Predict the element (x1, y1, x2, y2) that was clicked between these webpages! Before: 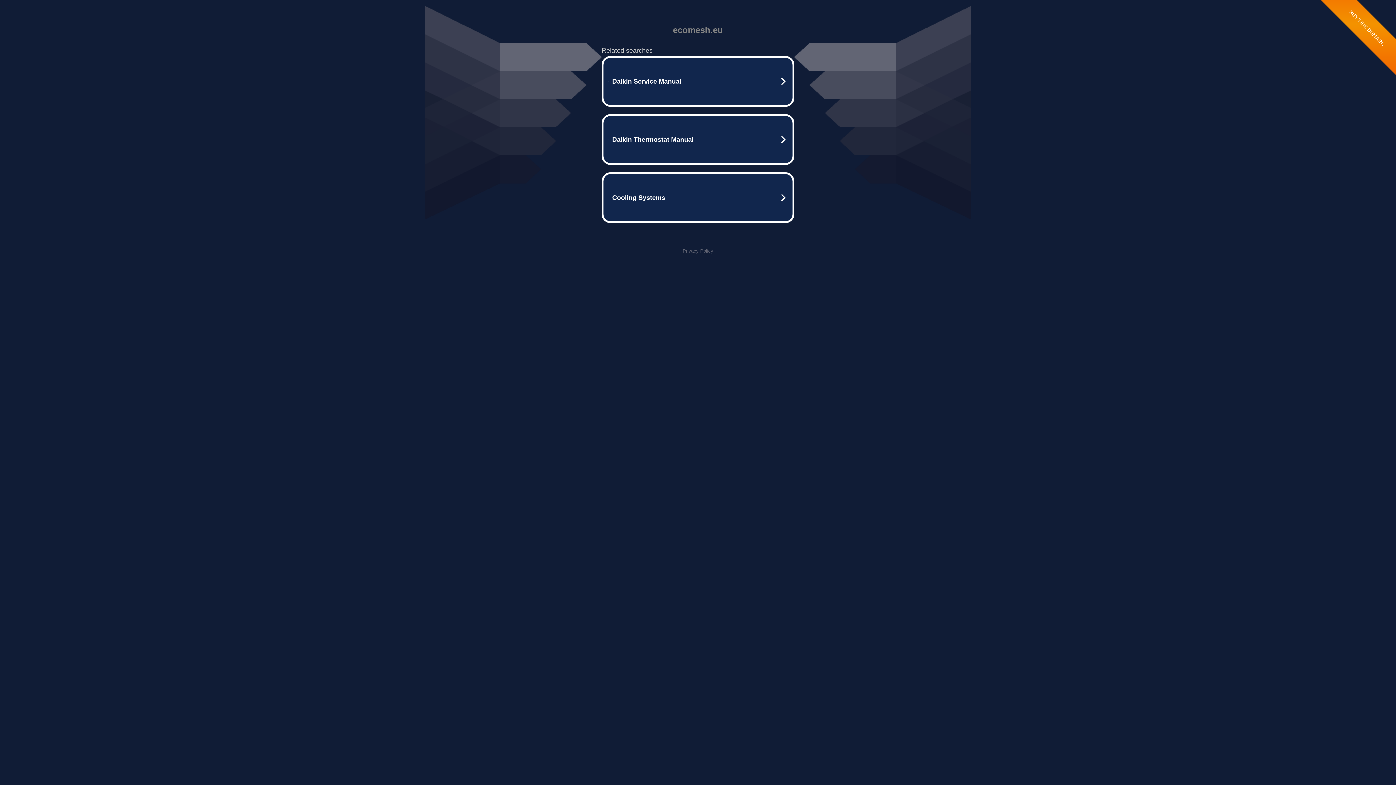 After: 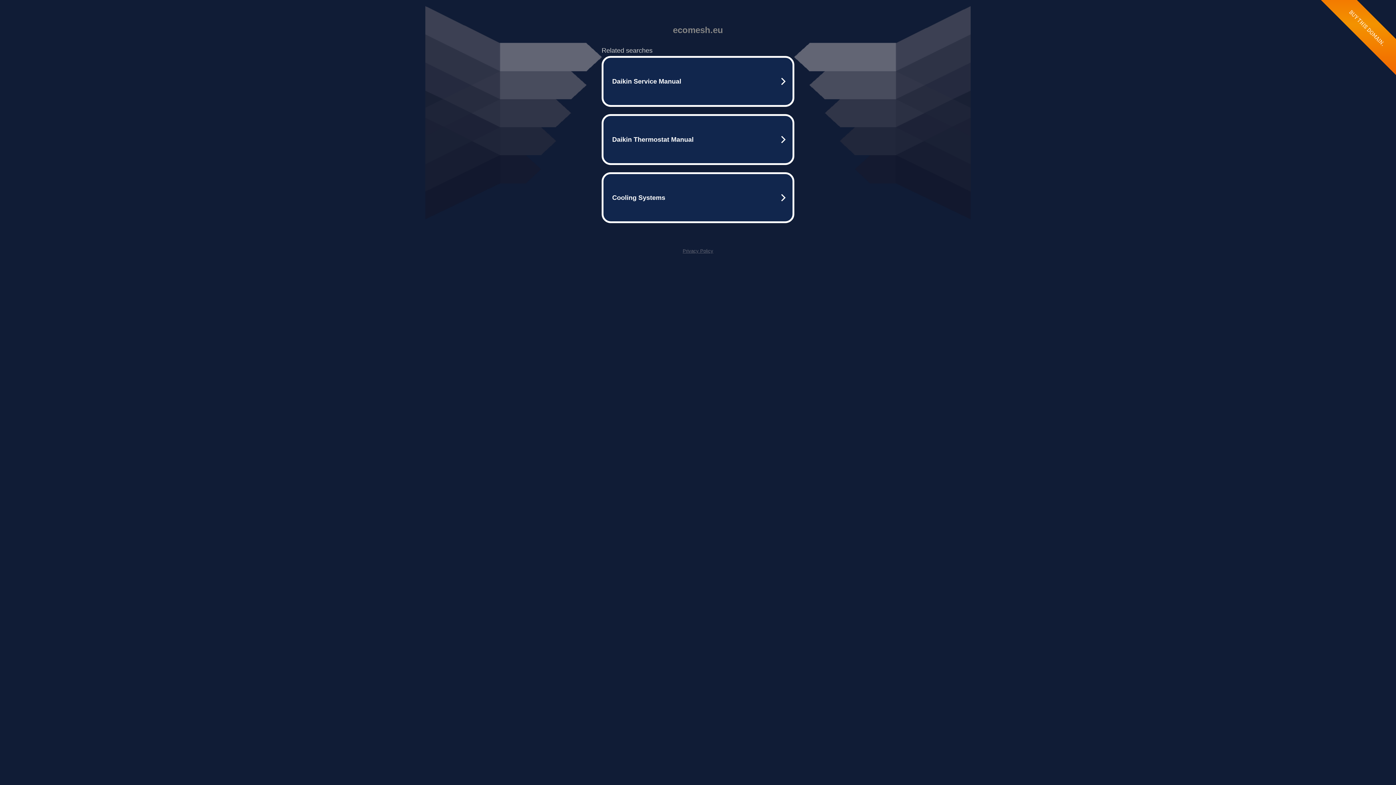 Action: bbox: (682, 248, 713, 253) label: Privacy Policy